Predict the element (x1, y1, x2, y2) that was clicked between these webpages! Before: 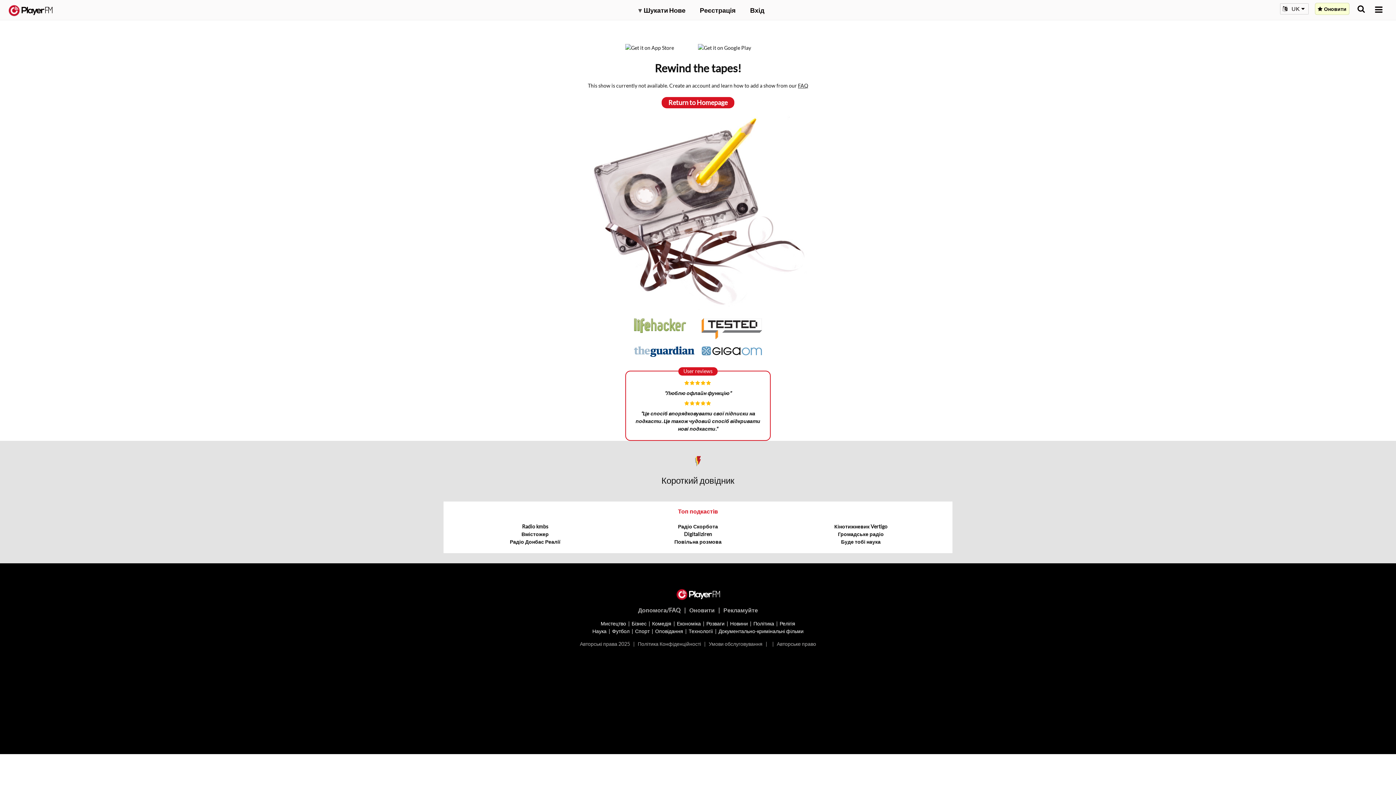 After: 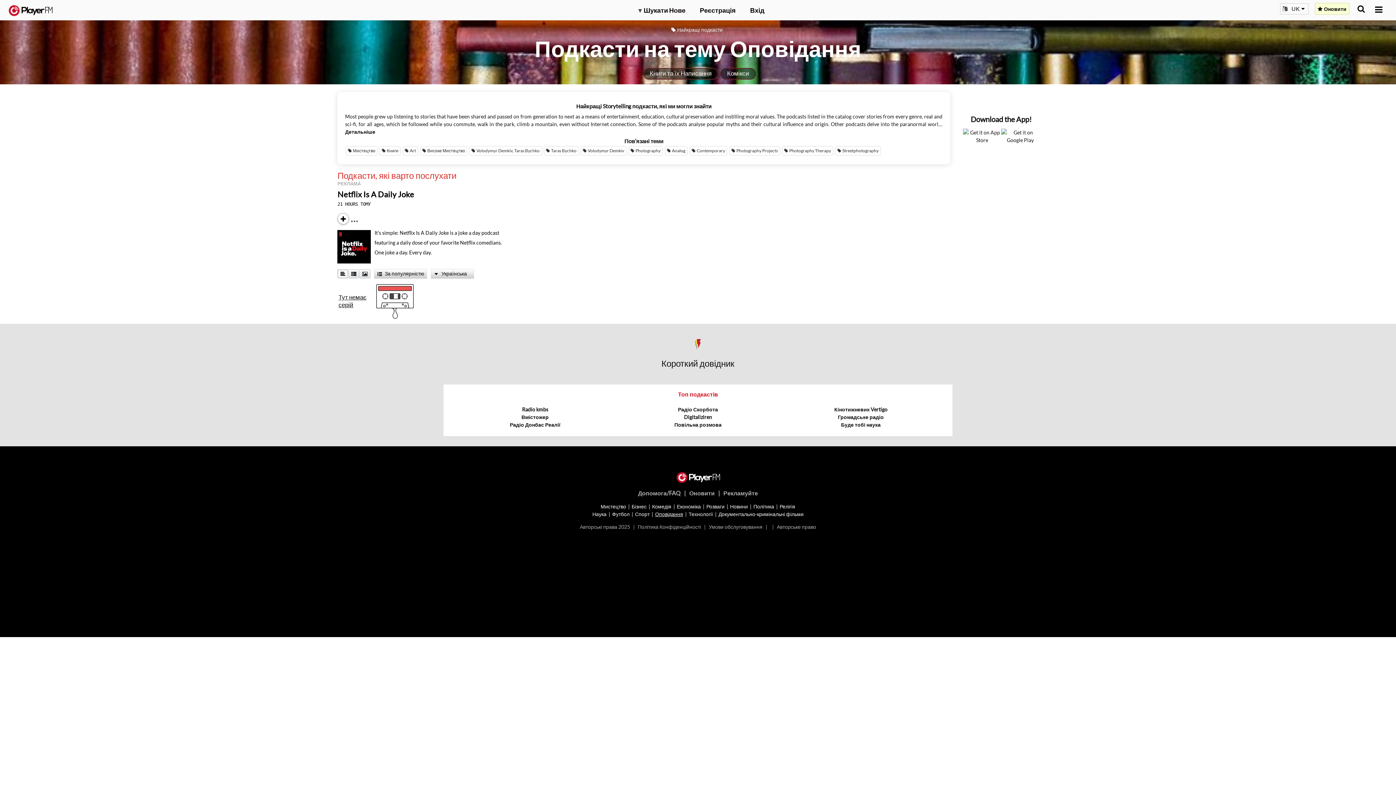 Action: label: Оповідання bbox: (655, 628, 683, 634)